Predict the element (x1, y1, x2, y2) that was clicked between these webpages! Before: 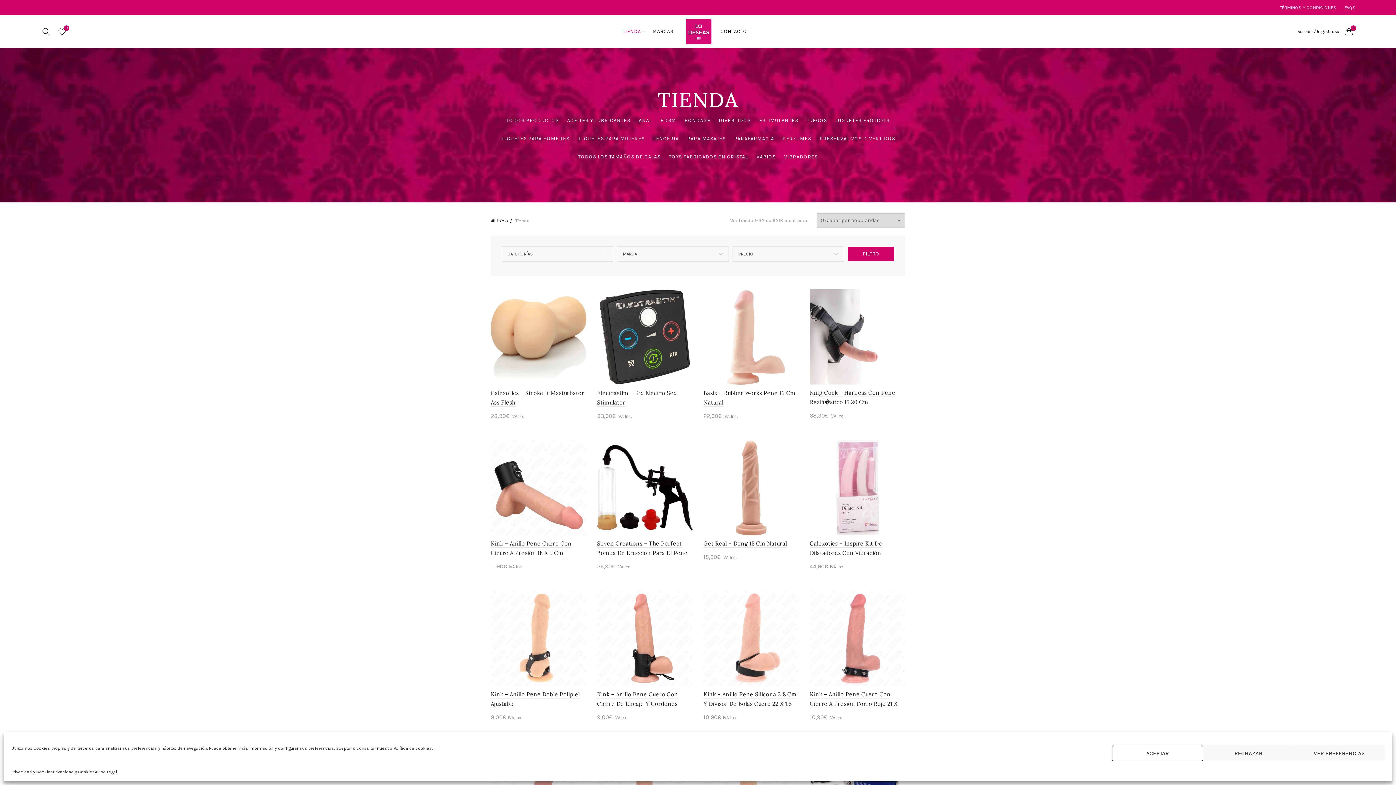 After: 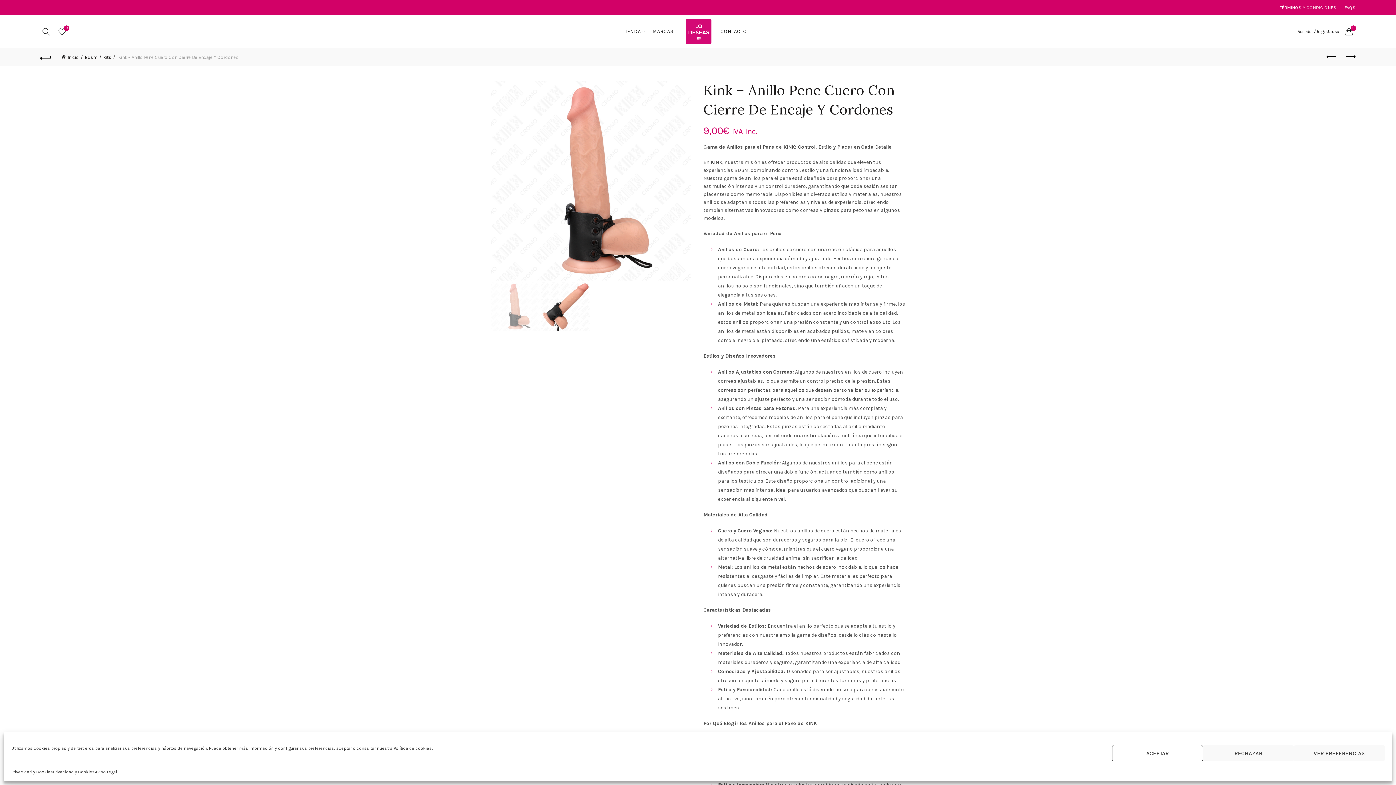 Action: bbox: (597, 635, 692, 641)